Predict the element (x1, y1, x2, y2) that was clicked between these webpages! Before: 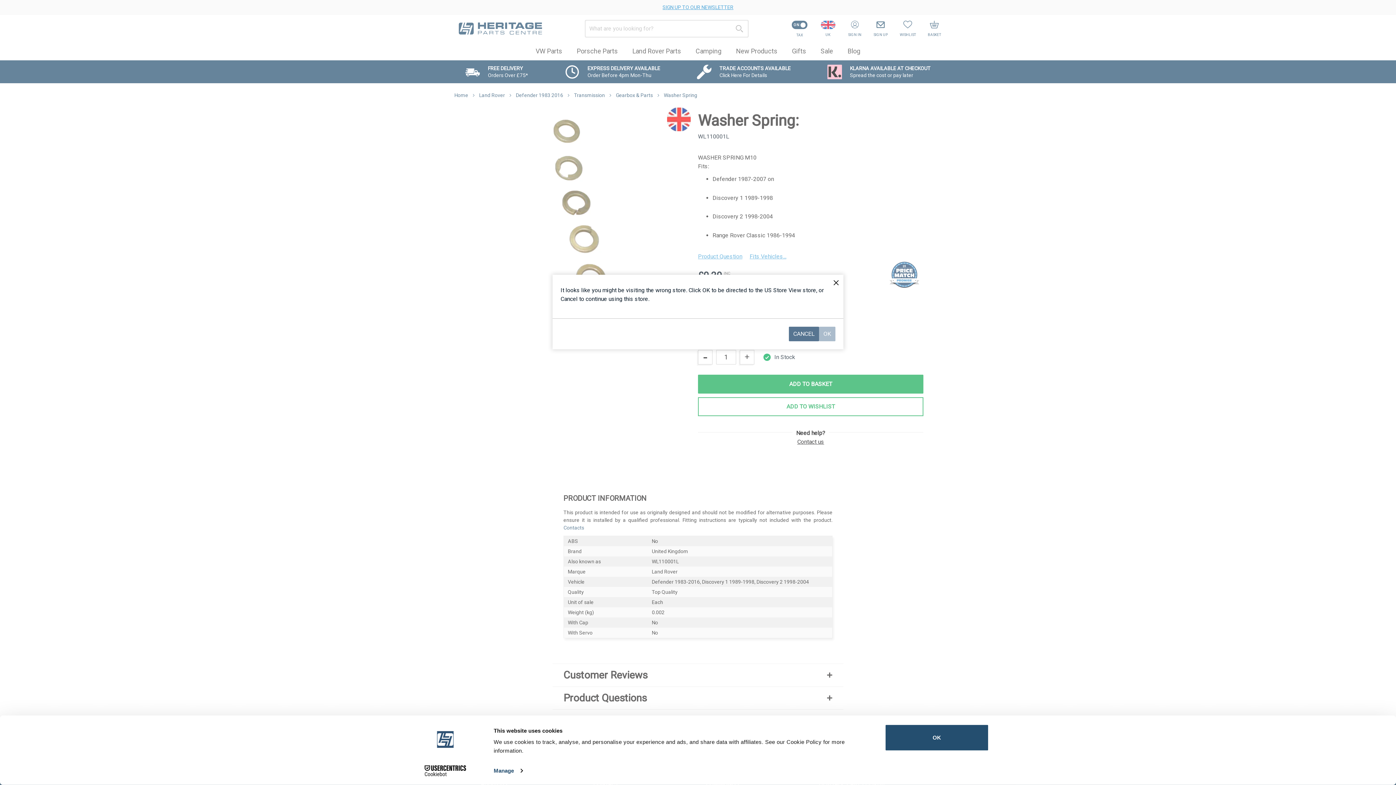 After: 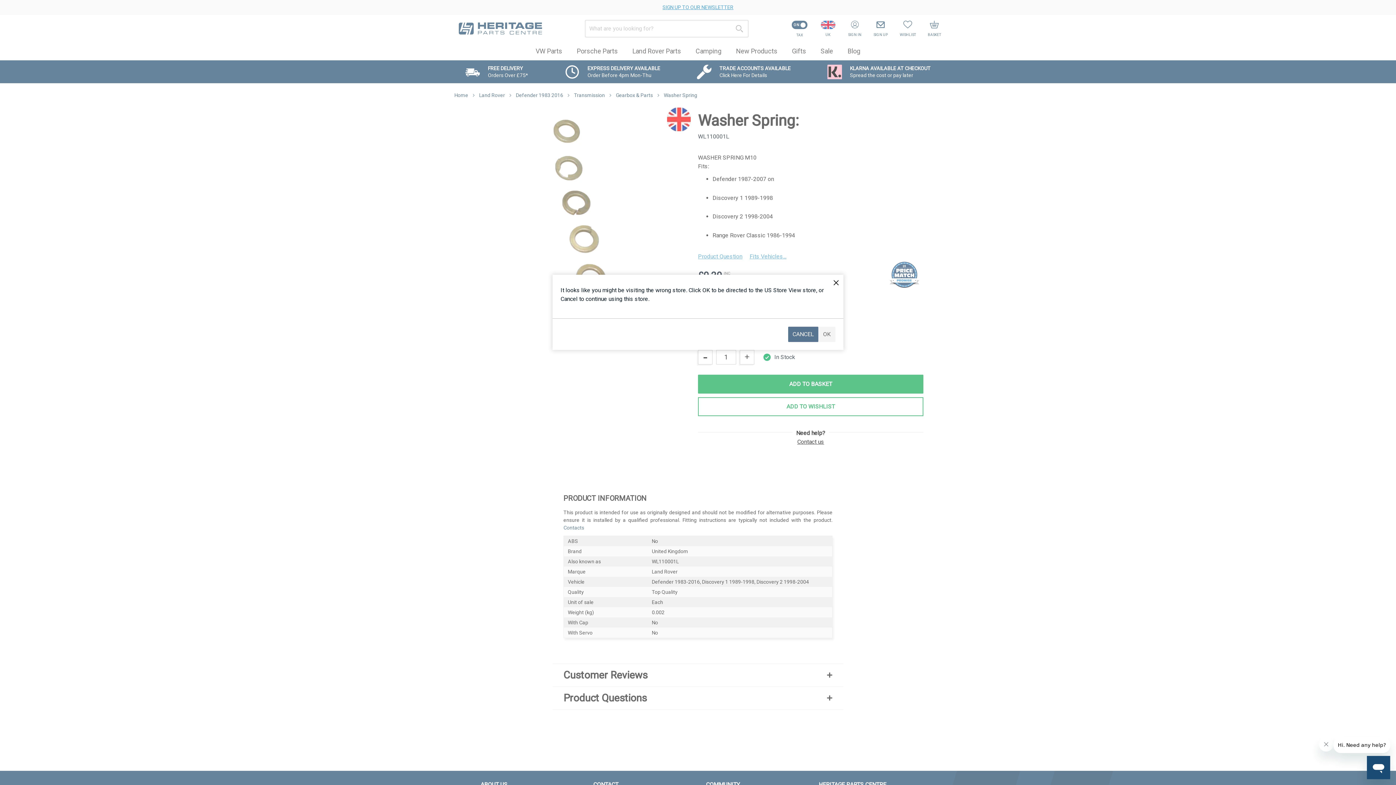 Action: label: OK bbox: (885, 724, 989, 751)